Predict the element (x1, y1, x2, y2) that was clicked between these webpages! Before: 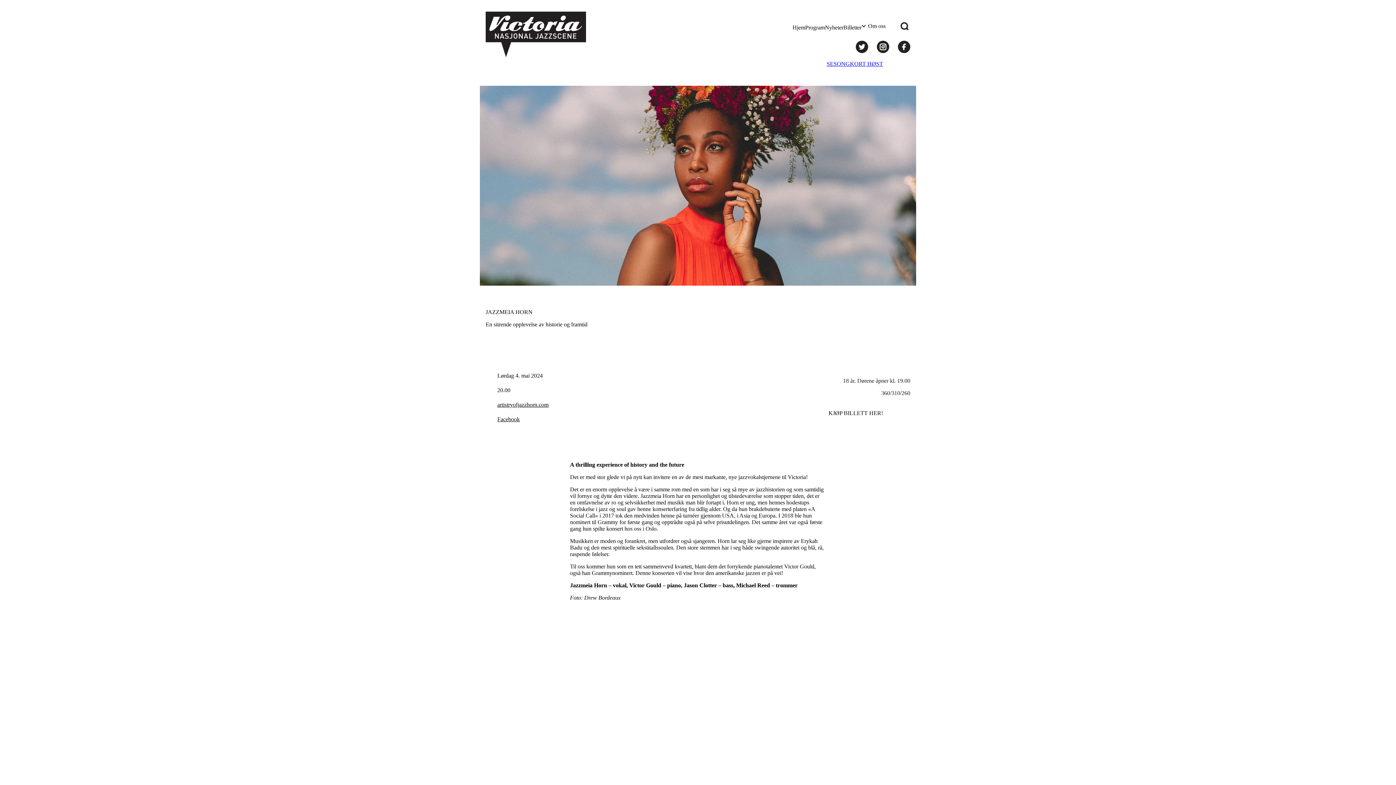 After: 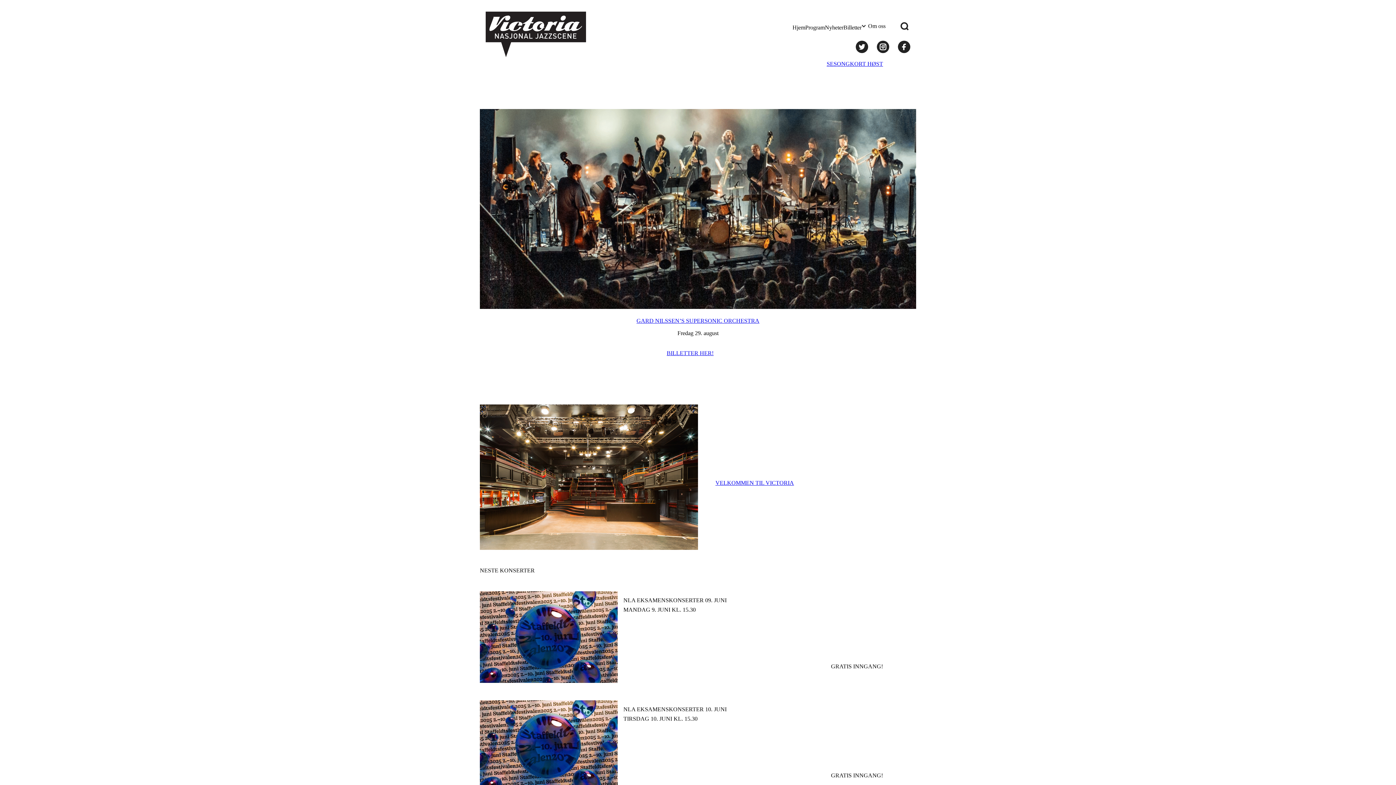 Action: bbox: (792, 20, 805, 34) label: Hjem